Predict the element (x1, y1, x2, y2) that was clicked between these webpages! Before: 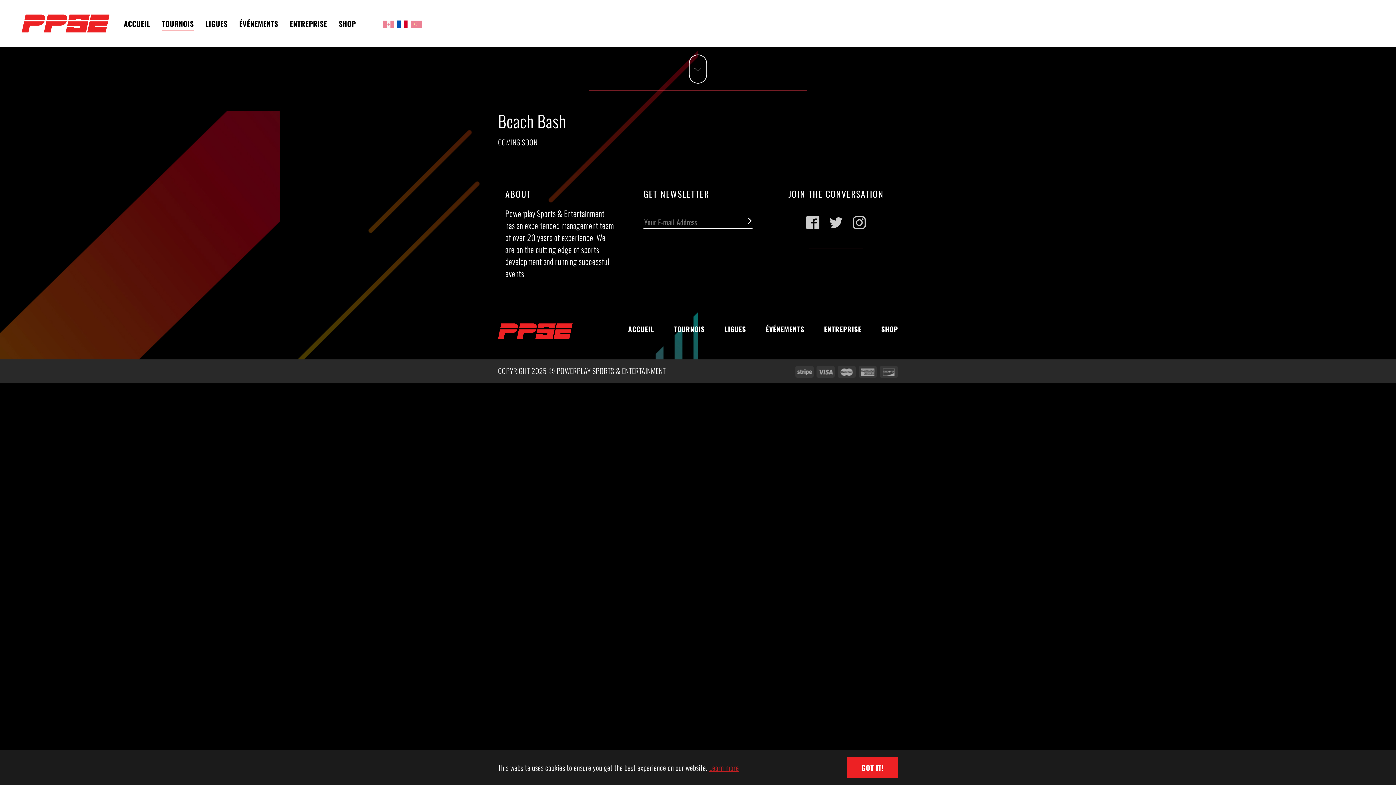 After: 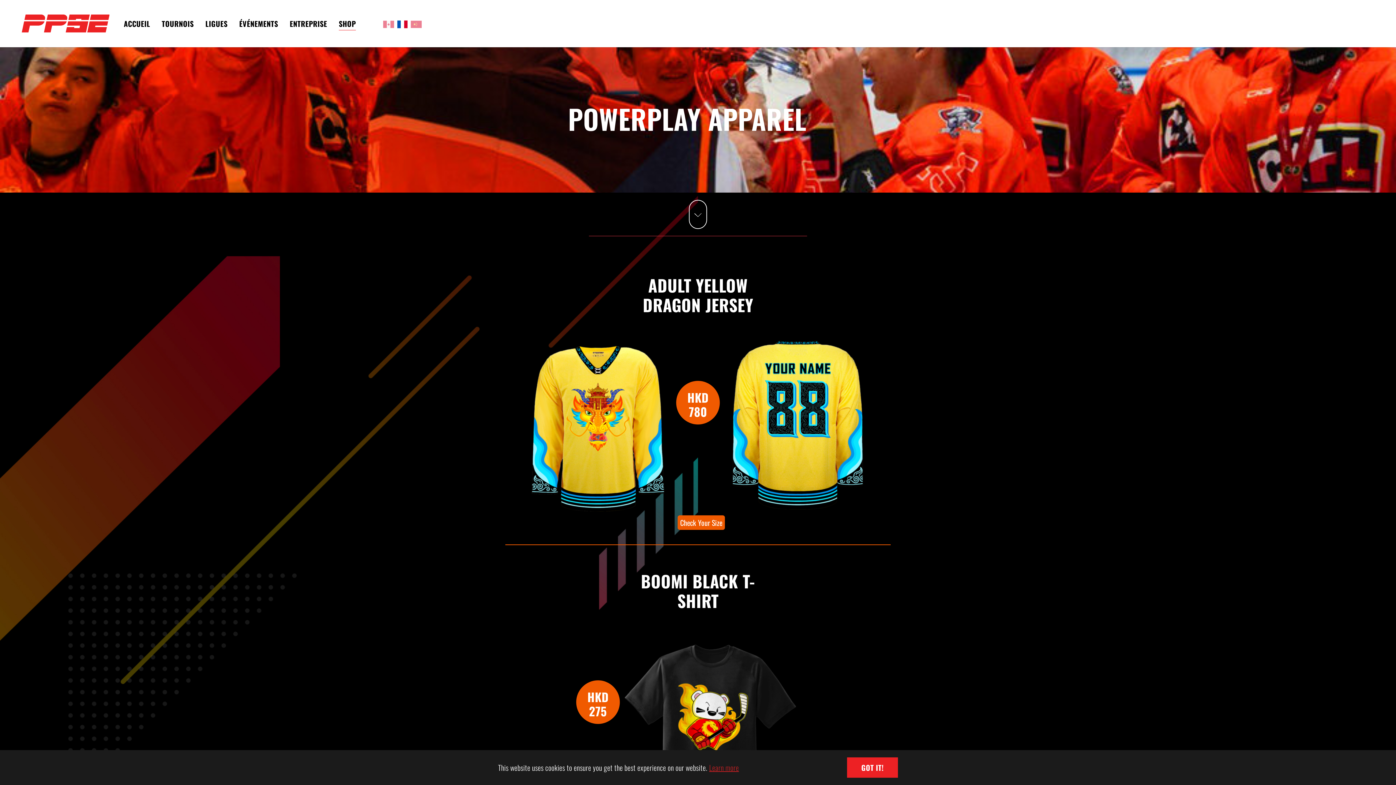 Action: bbox: (881, 324, 898, 334) label: SHOP